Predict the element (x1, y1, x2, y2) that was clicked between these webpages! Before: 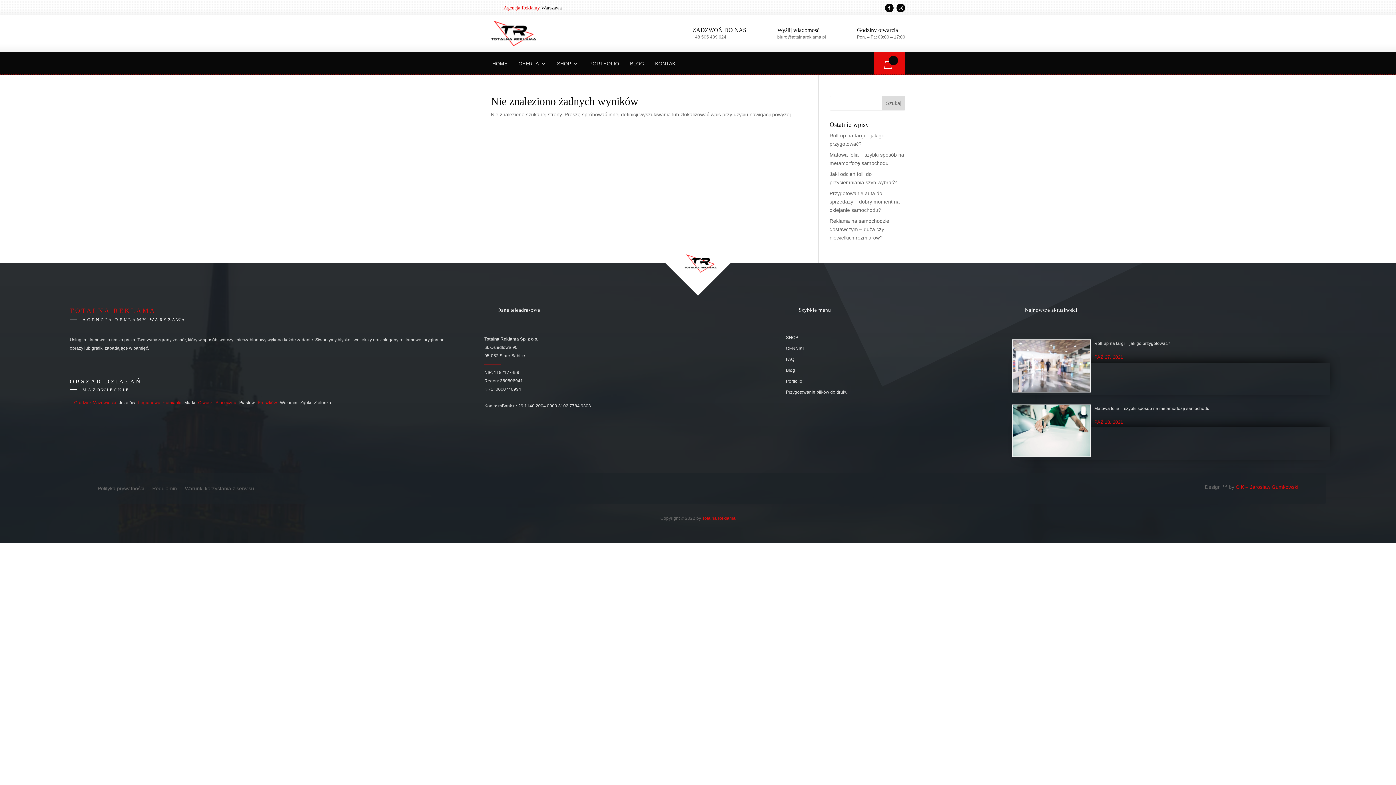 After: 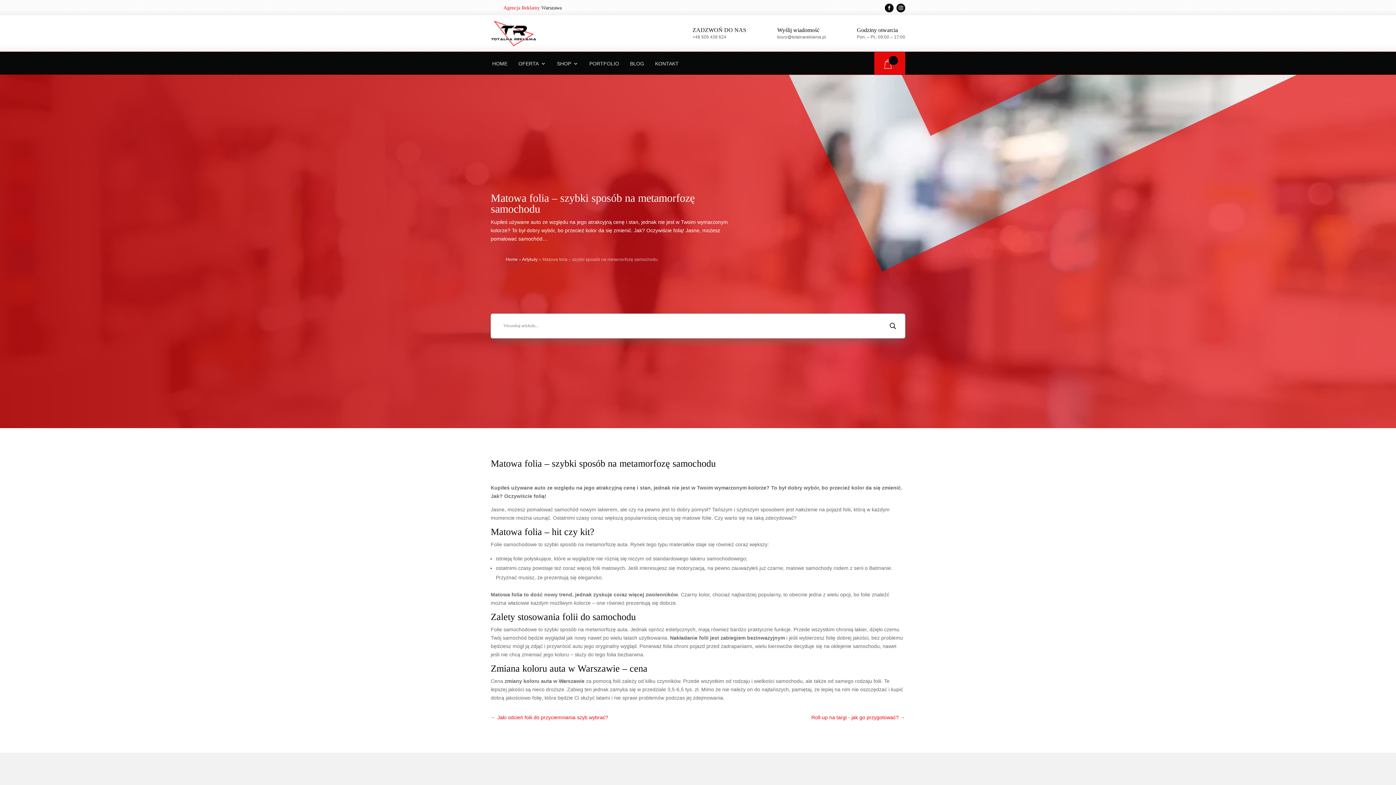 Action: label: Matowa folia – szybki sposób na metamorfozę samochodu bbox: (1094, 406, 1209, 411)